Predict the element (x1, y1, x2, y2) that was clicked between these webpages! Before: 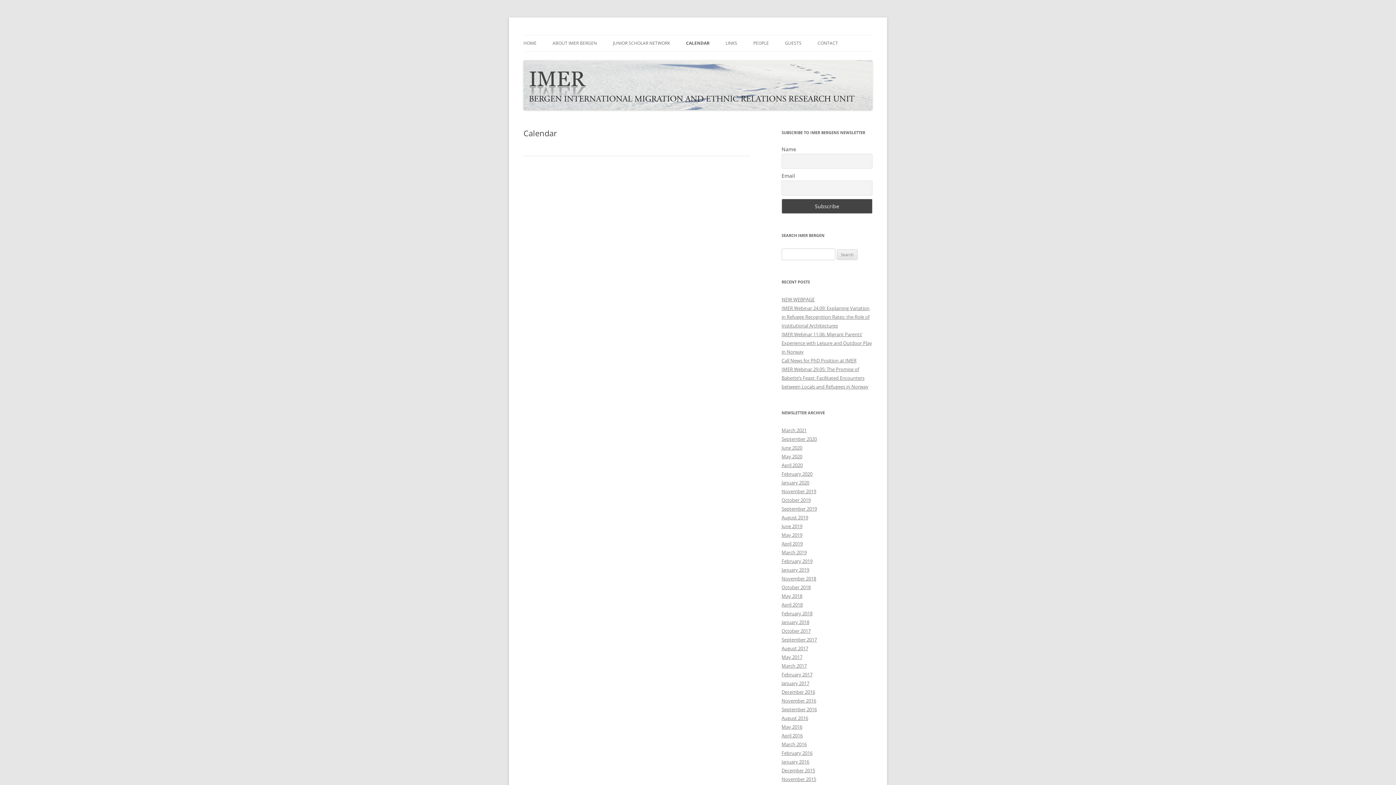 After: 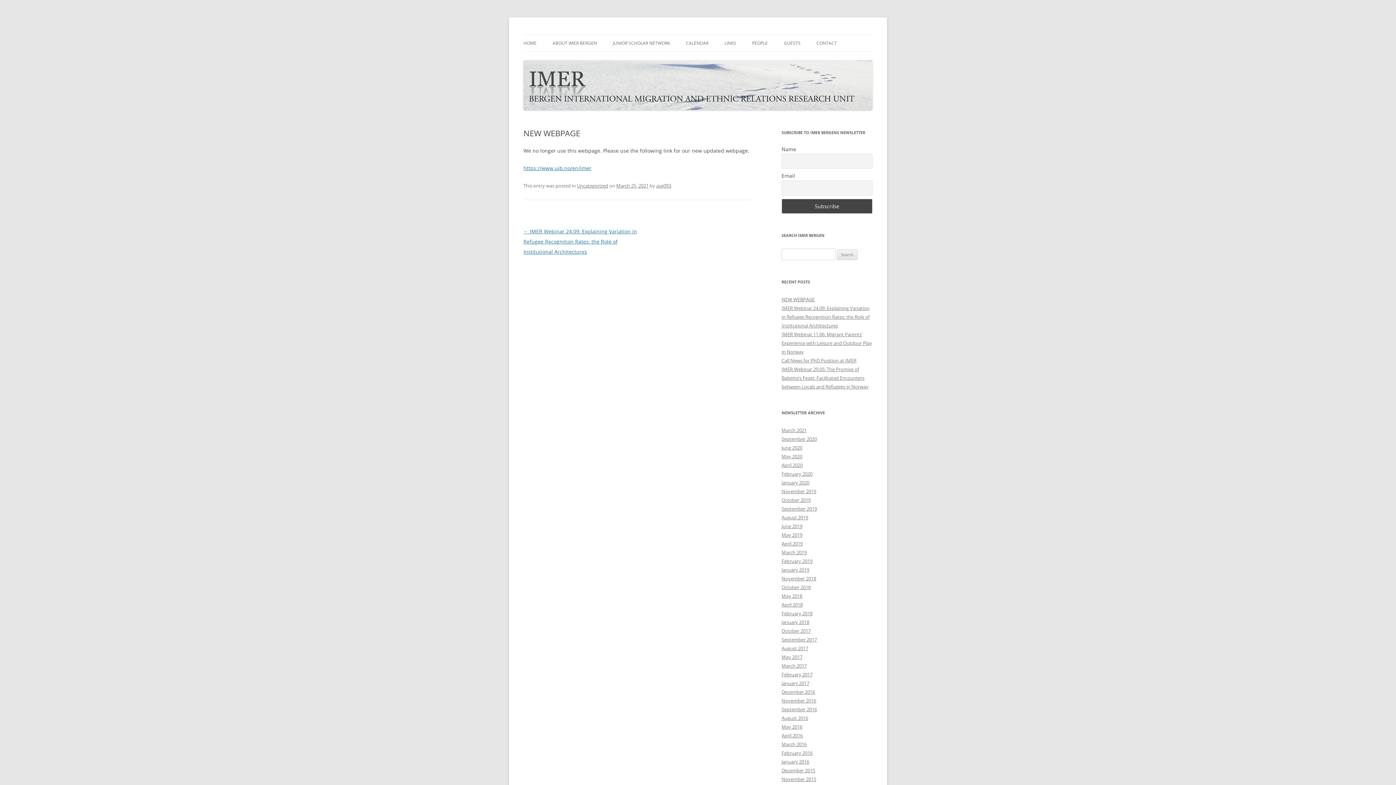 Action: label: NEW WEBPAGE bbox: (781, 296, 814, 303)